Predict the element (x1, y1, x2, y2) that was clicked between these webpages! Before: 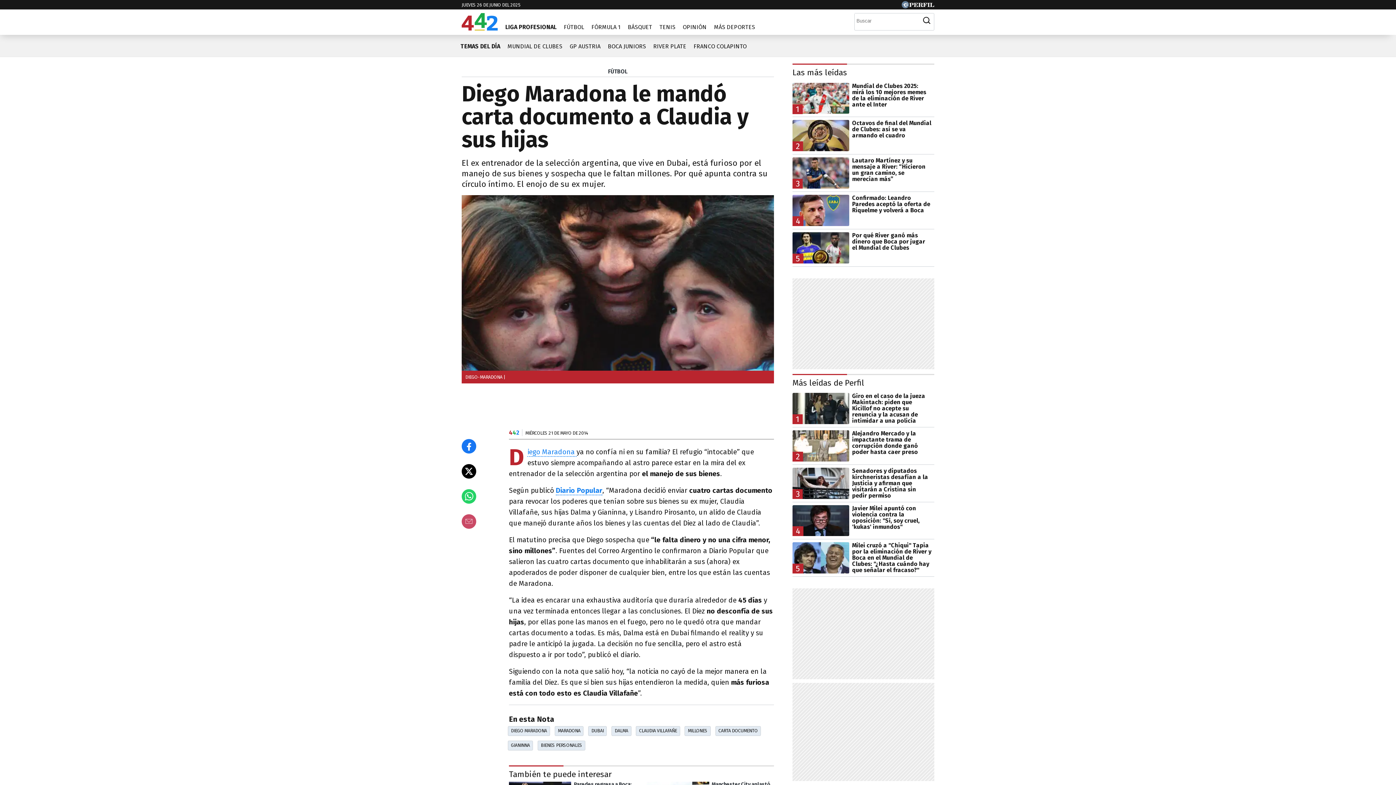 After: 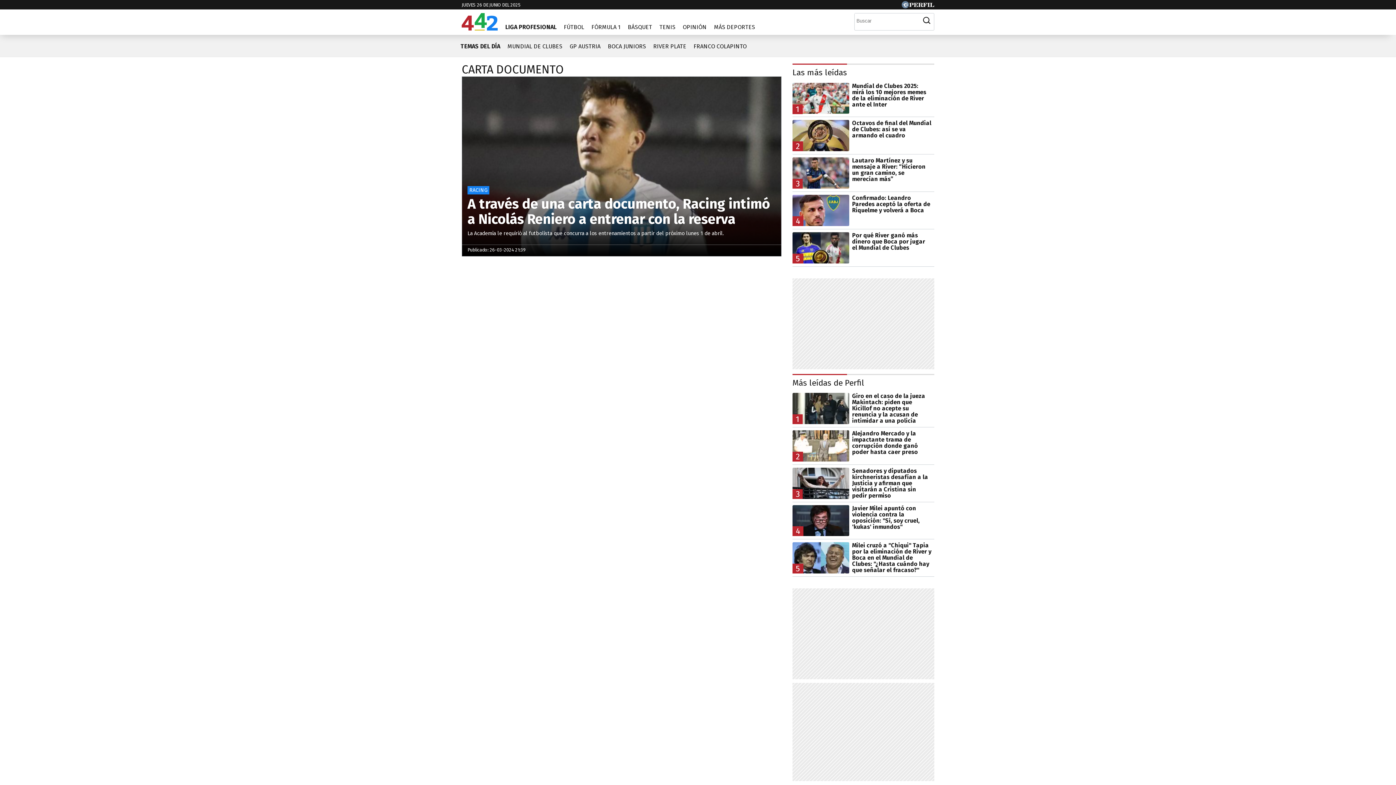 Action: bbox: (715, 726, 761, 736) label: CARTA DOCUMENTO